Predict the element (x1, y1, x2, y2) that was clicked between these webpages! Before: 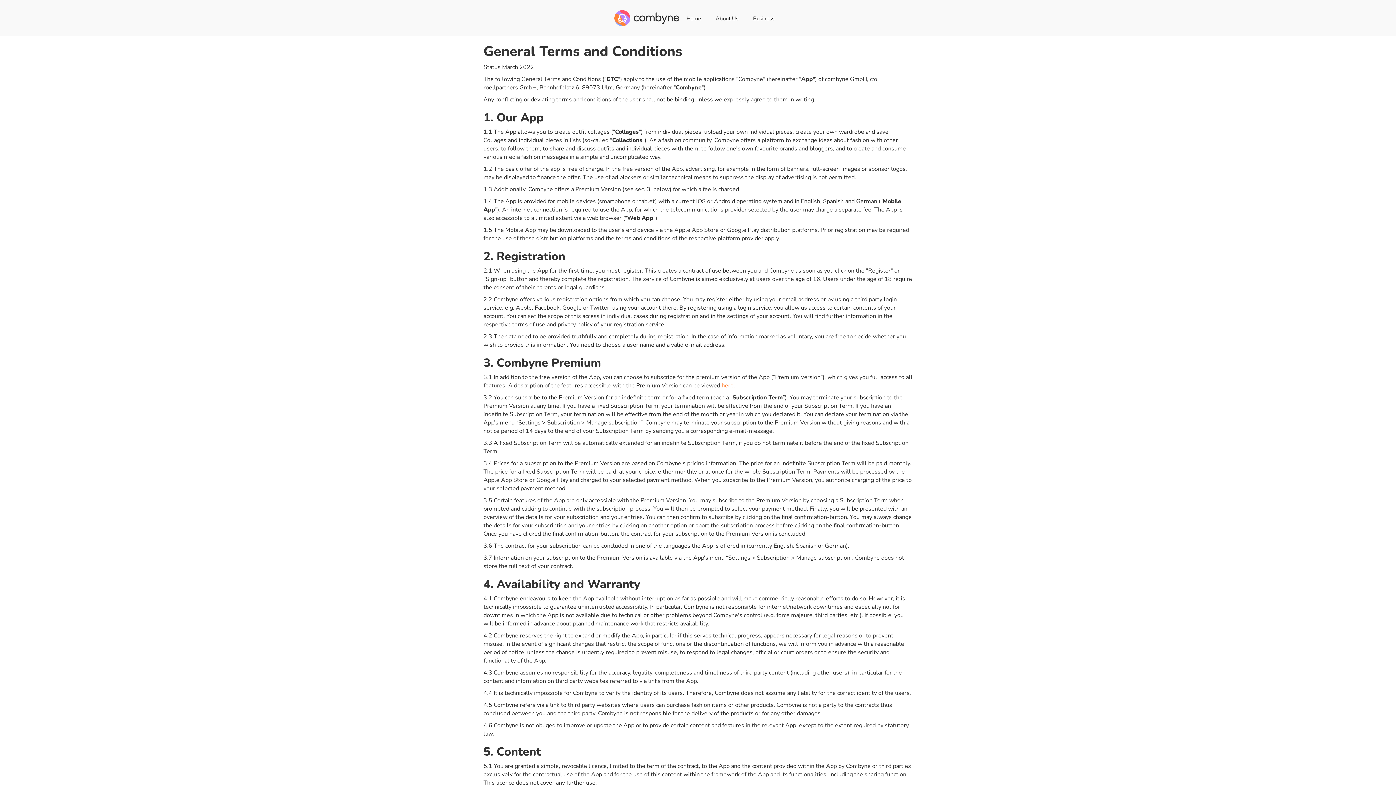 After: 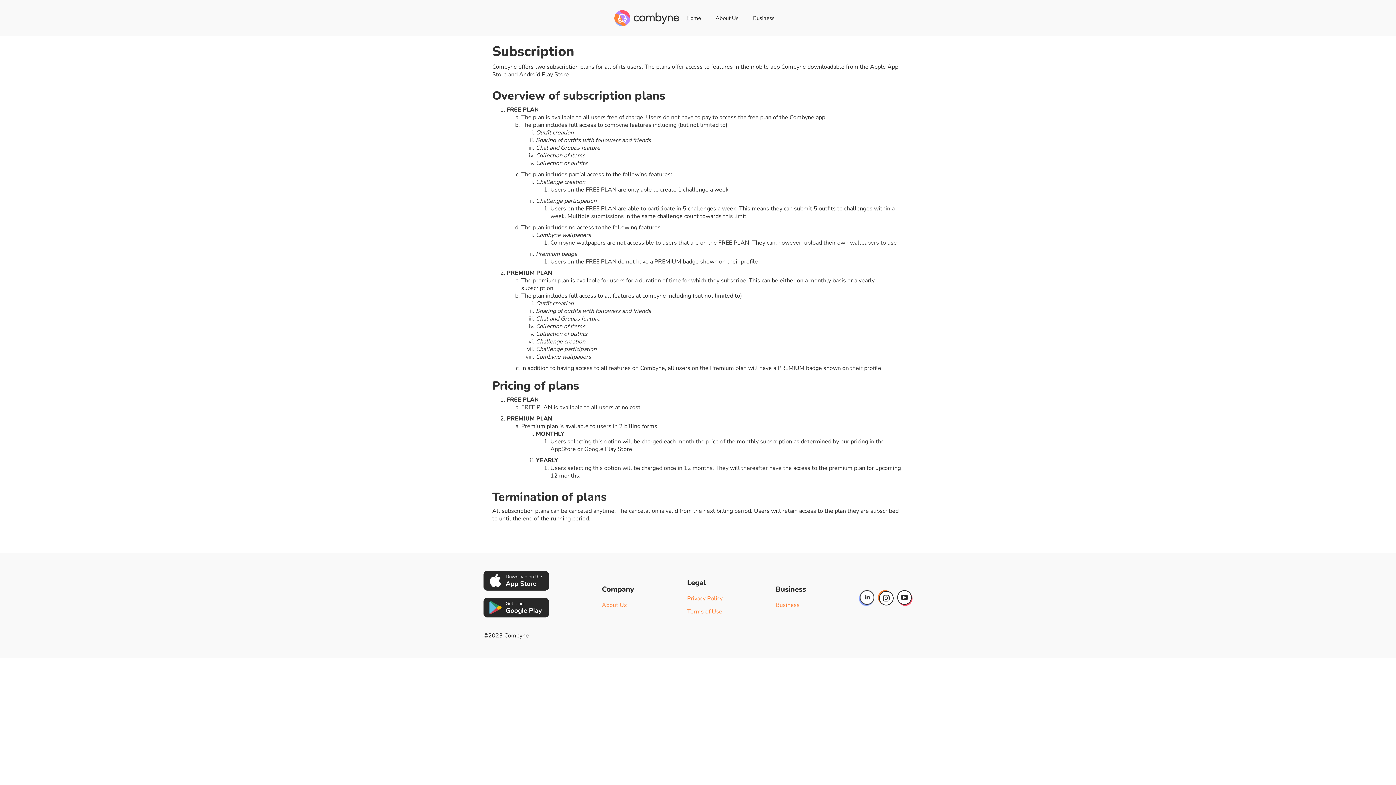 Action: label: here bbox: (721, 381, 733, 389)